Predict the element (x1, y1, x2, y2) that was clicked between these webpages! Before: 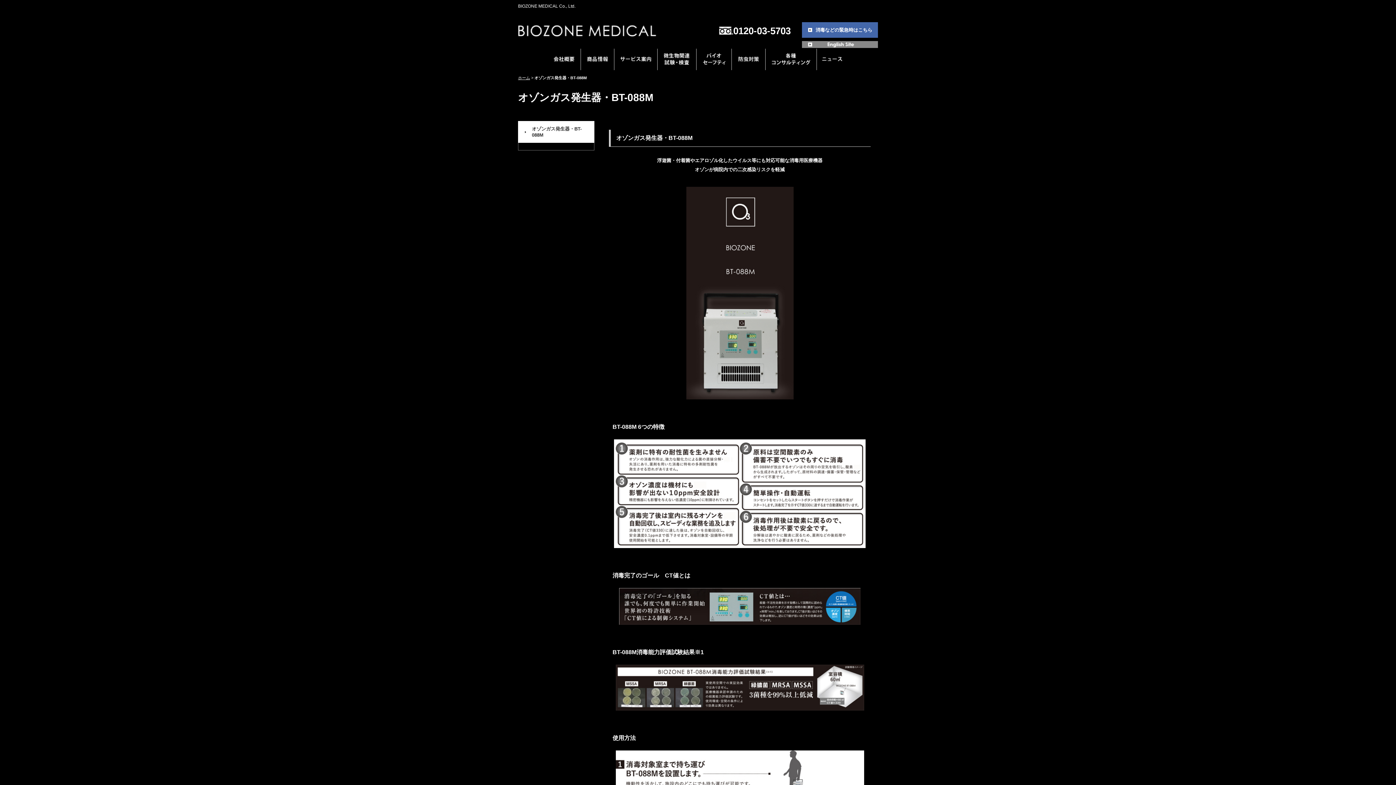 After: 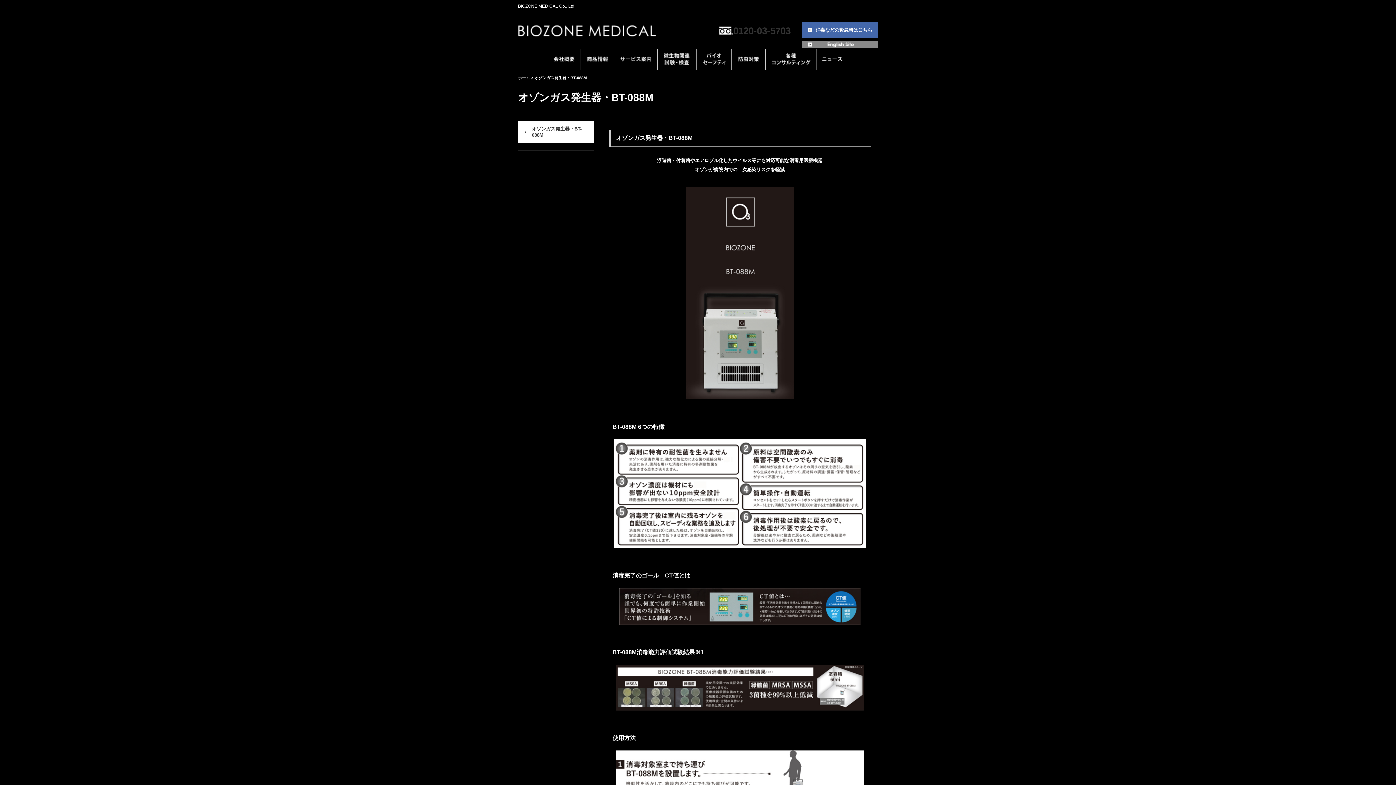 Action: bbox: (733, 25, 790, 36) label: 0120-03-5703